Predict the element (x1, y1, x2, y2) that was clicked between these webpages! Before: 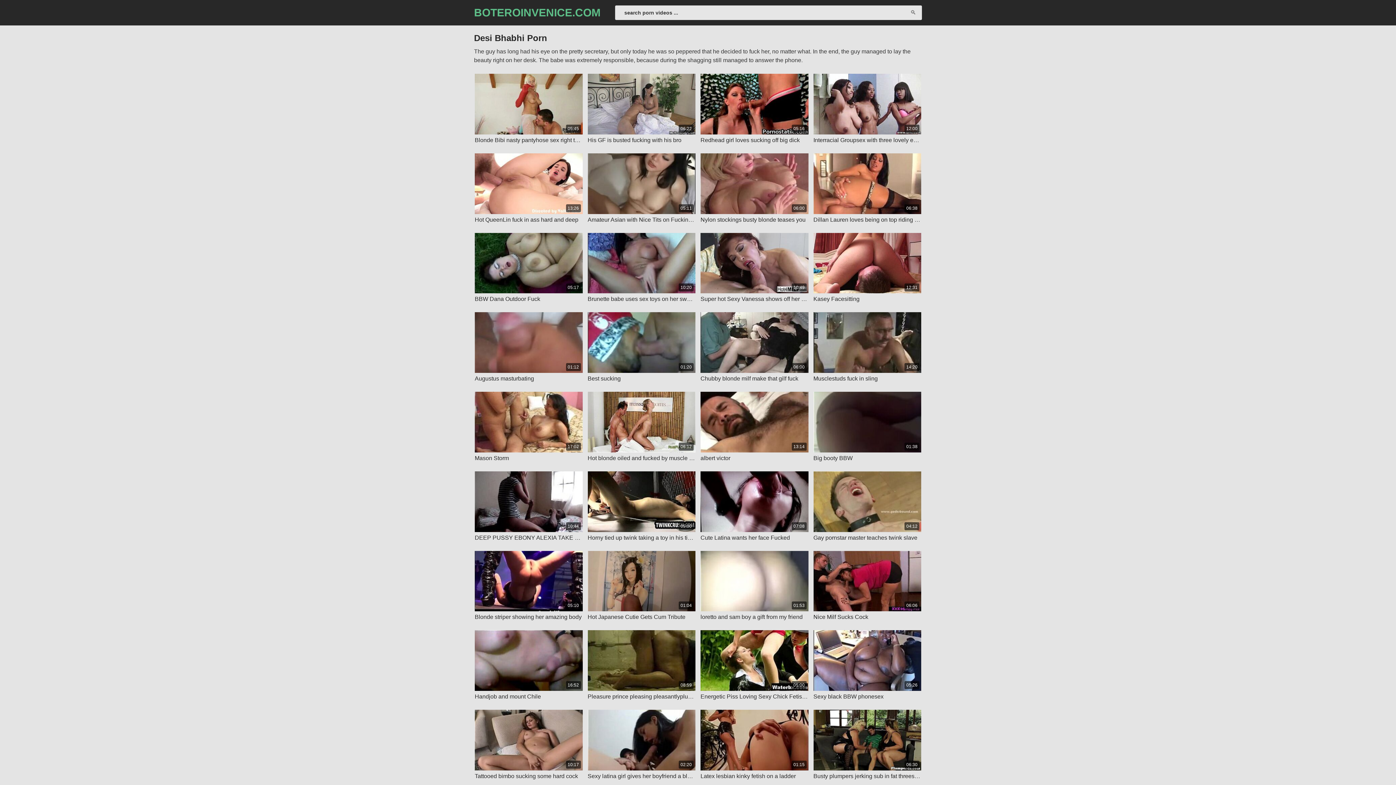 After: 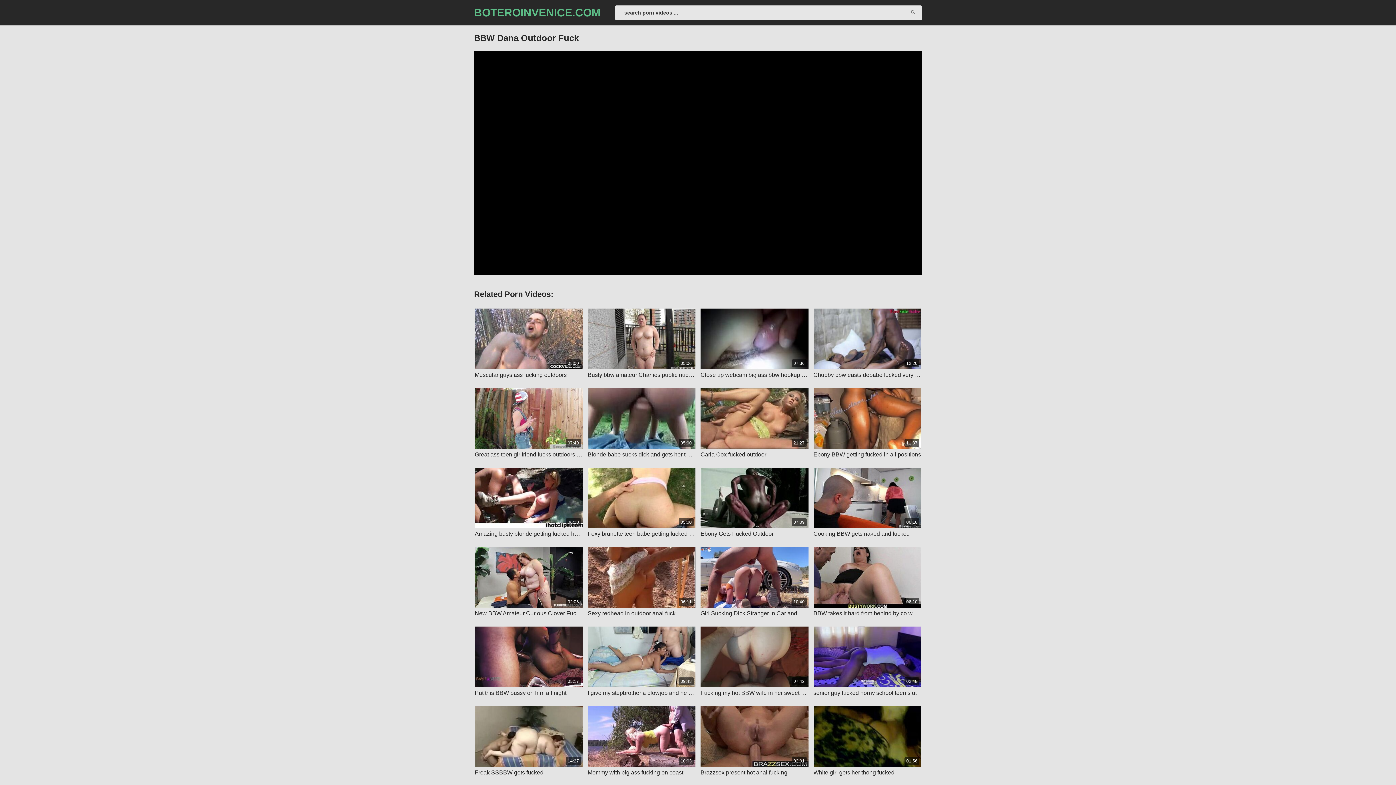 Action: label: 05:17

BBW Dana Outdoor Fuck bbox: (474, 232, 582, 303)